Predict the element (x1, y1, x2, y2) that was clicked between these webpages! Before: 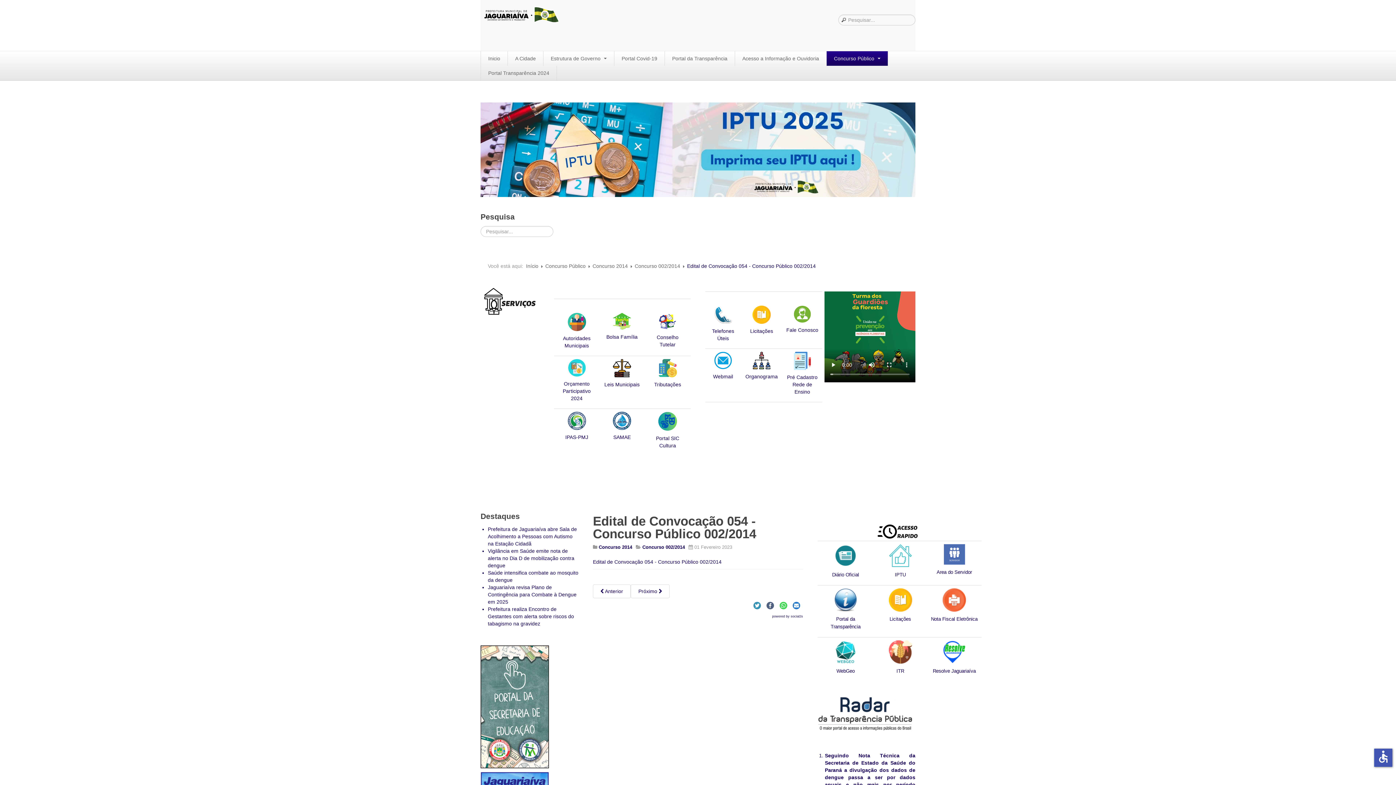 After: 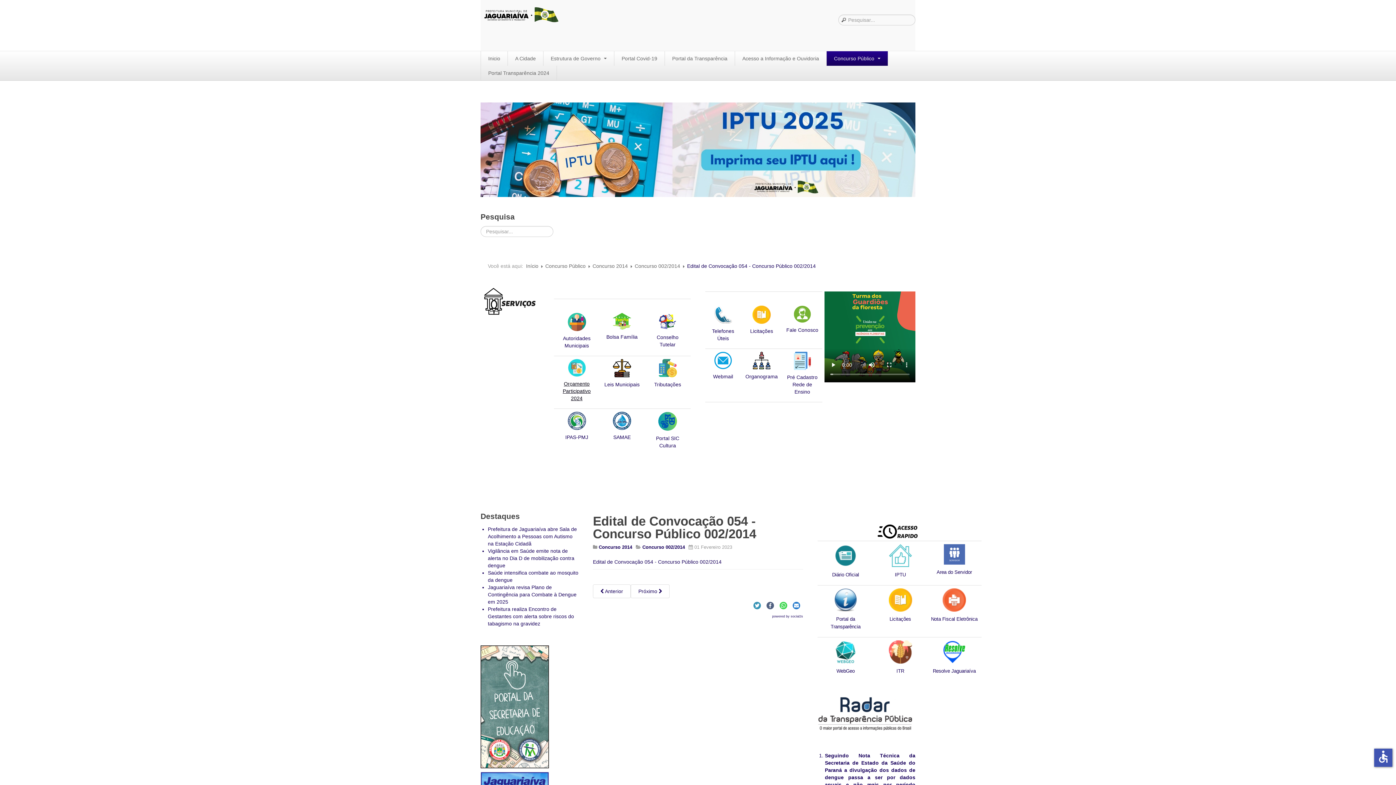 Action: bbox: (562, 381, 590, 401) label: Orçamento Participativo 2024